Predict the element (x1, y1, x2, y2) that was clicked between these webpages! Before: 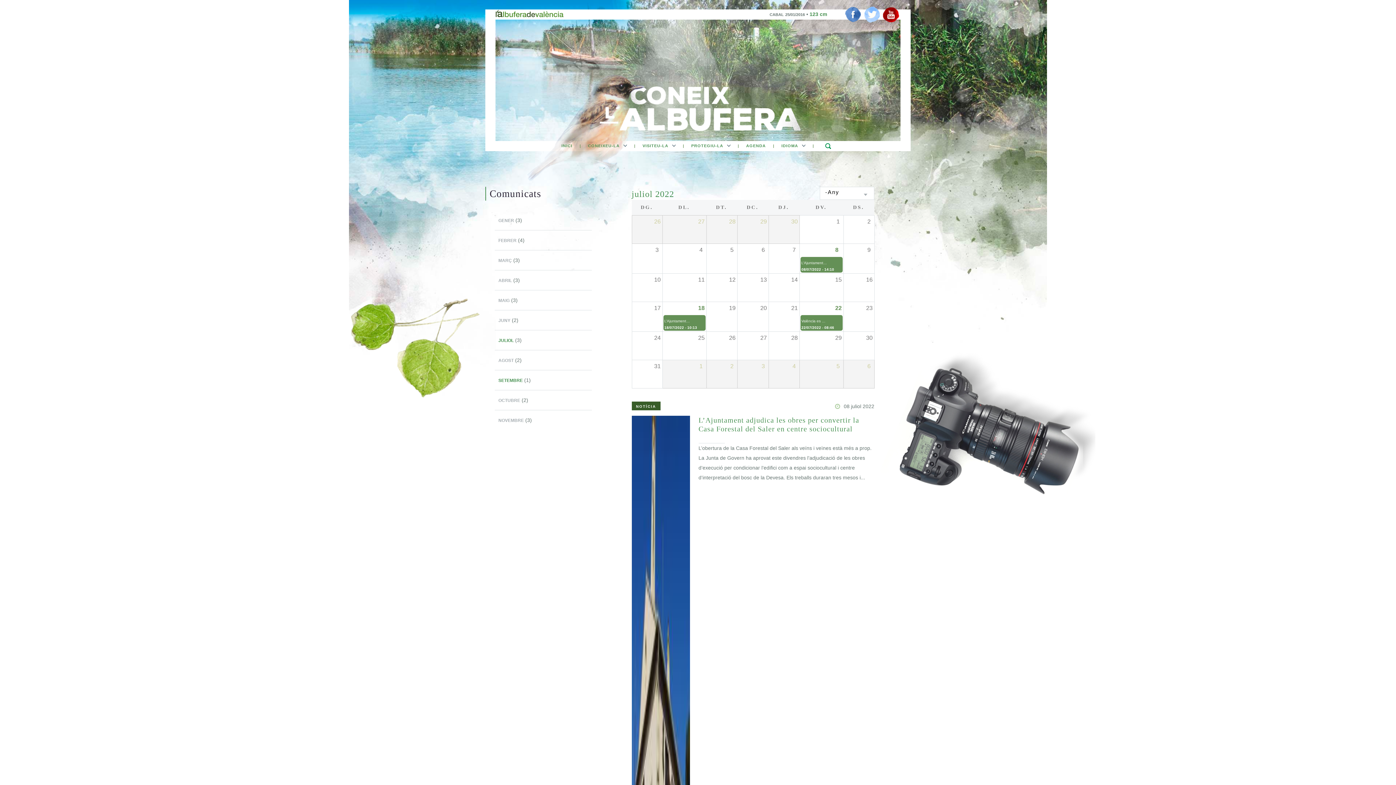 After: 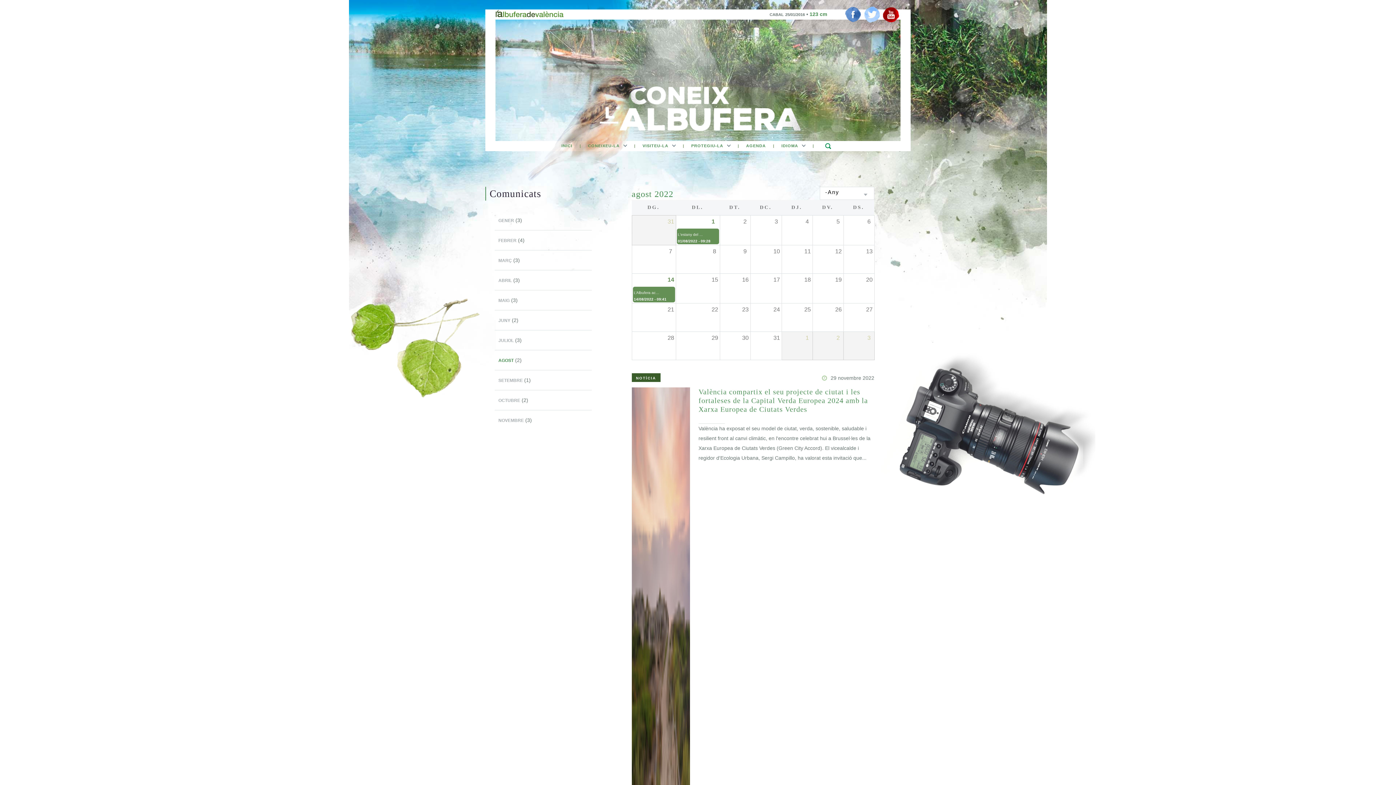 Action: label: AGOST bbox: (498, 358, 513, 363)